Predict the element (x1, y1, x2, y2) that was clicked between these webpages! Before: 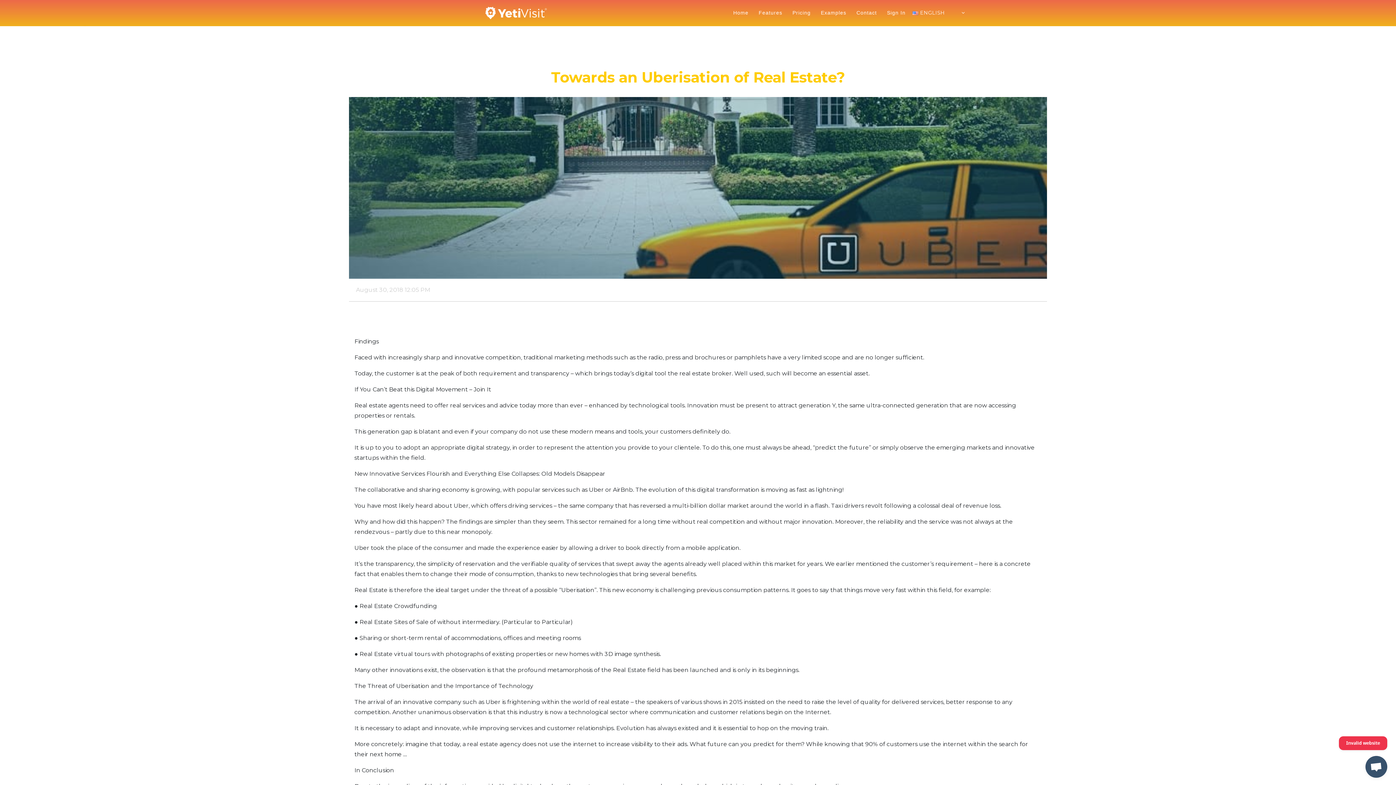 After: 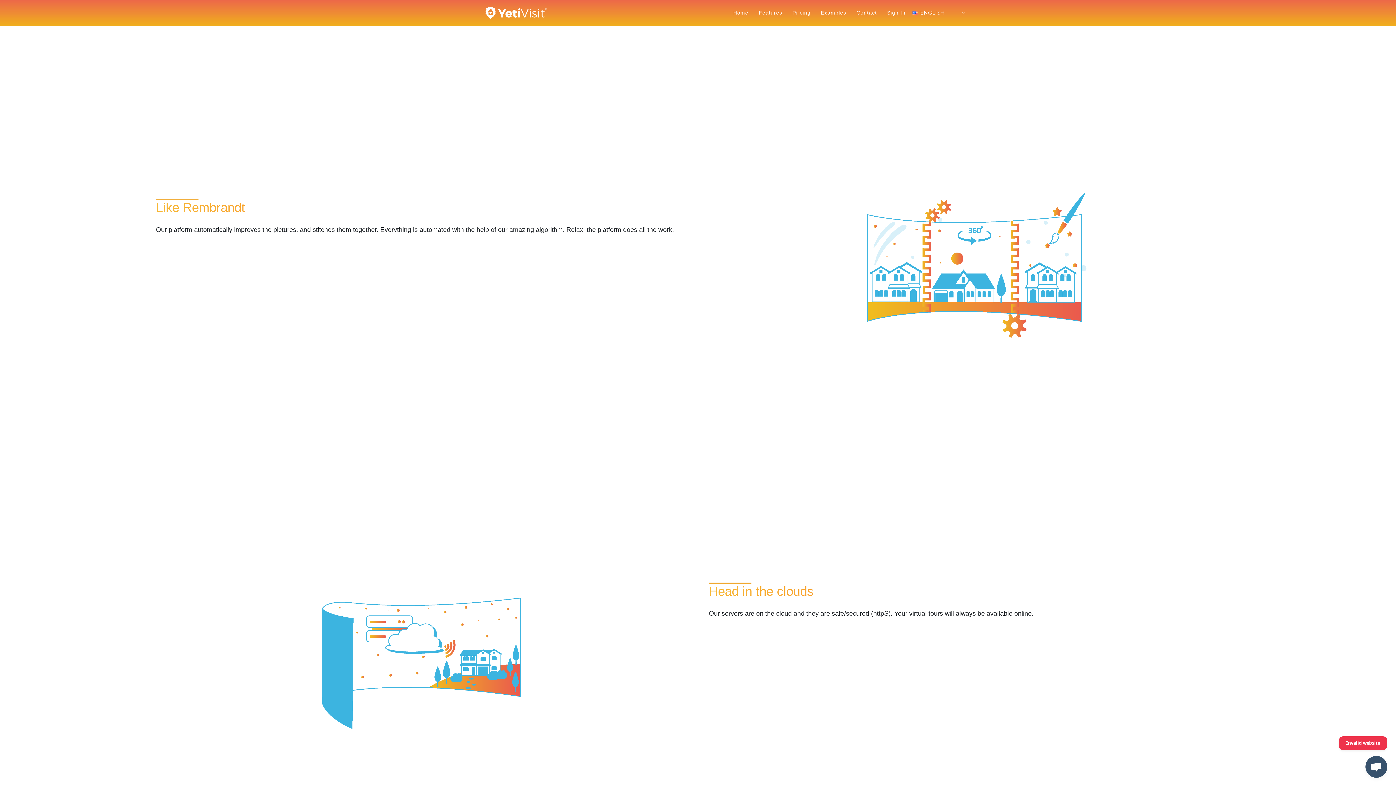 Action: label: Features bbox: (753, 3, 787, 22)